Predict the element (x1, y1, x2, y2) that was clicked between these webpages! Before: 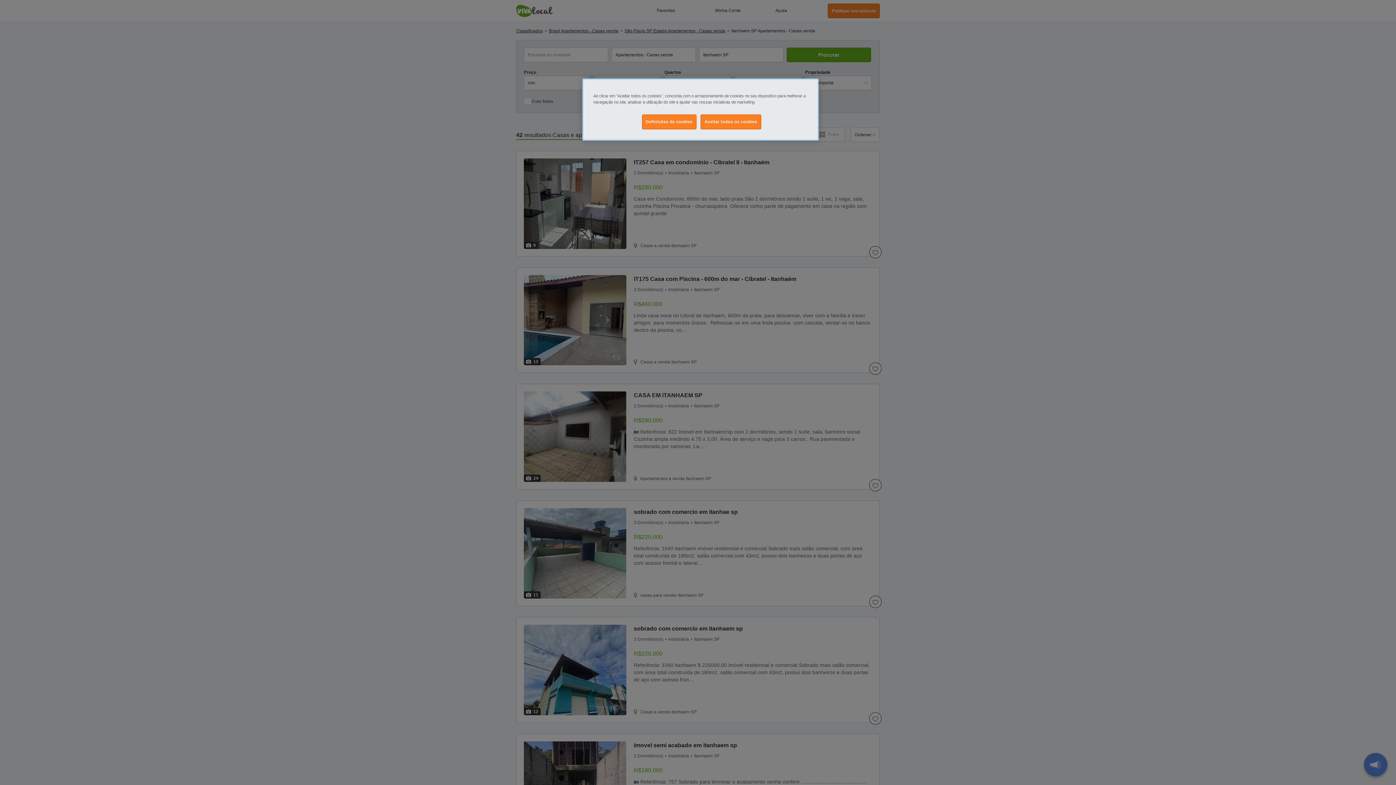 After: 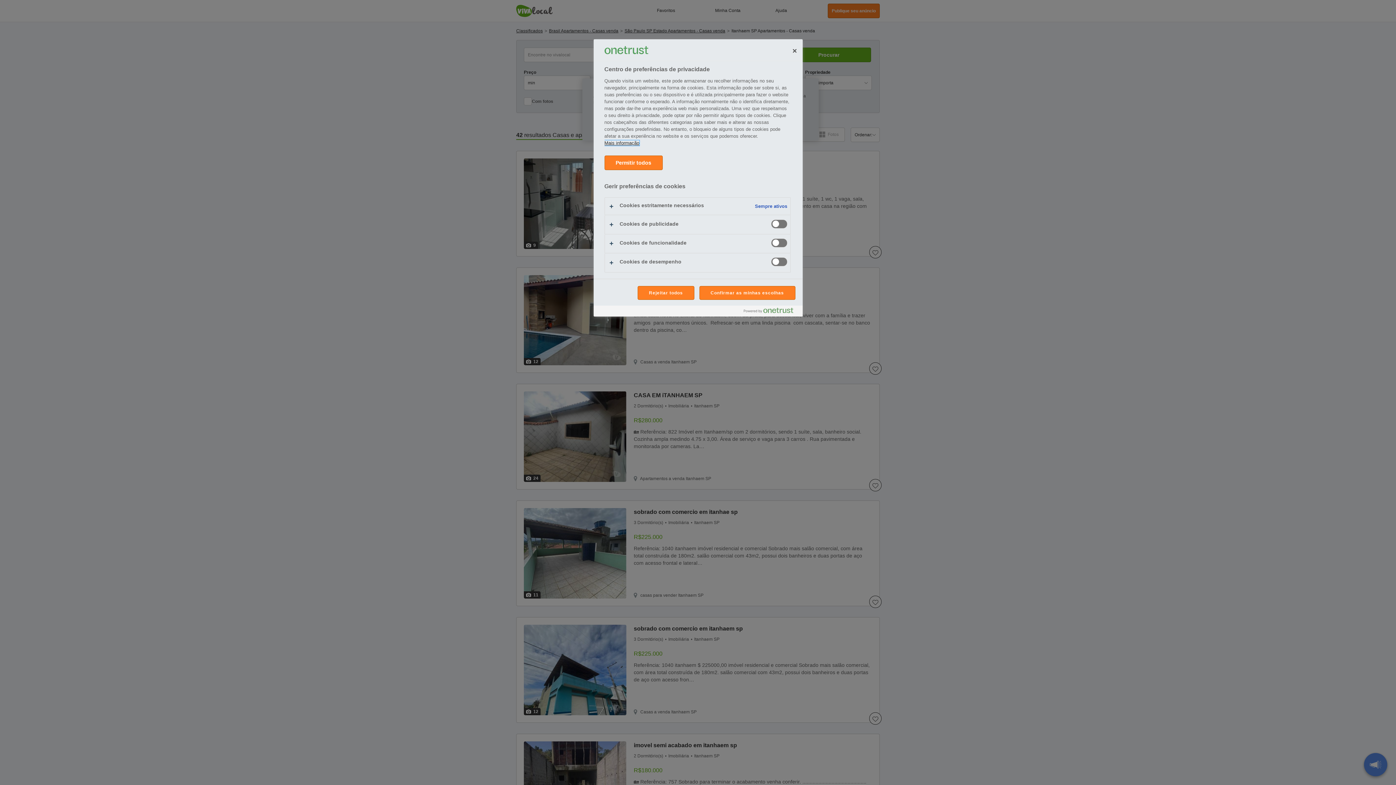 Action: bbox: (642, 114, 696, 129) label: Definições de cookies